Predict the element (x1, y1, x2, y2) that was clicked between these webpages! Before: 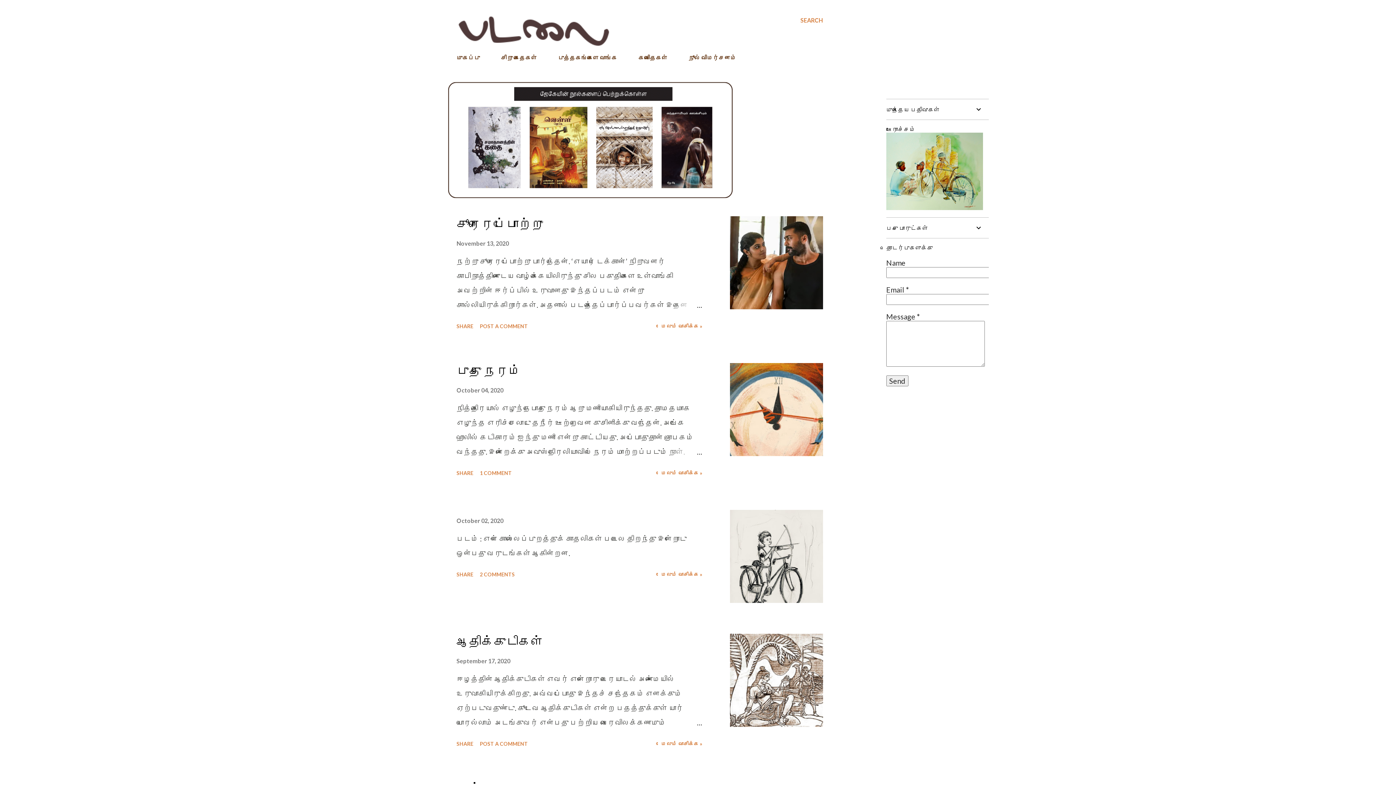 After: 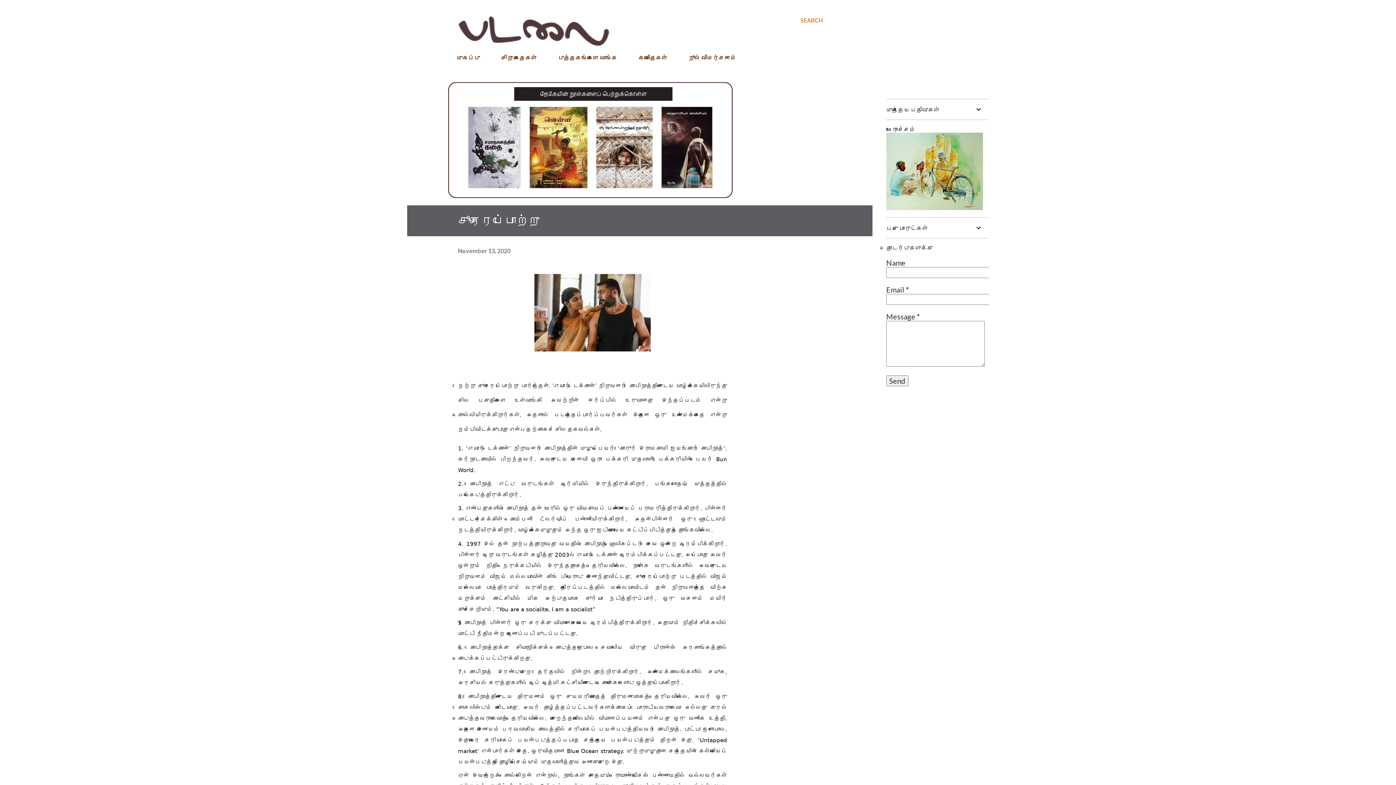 Action: bbox: (456, 240, 509, 246) label: November 13, 2020